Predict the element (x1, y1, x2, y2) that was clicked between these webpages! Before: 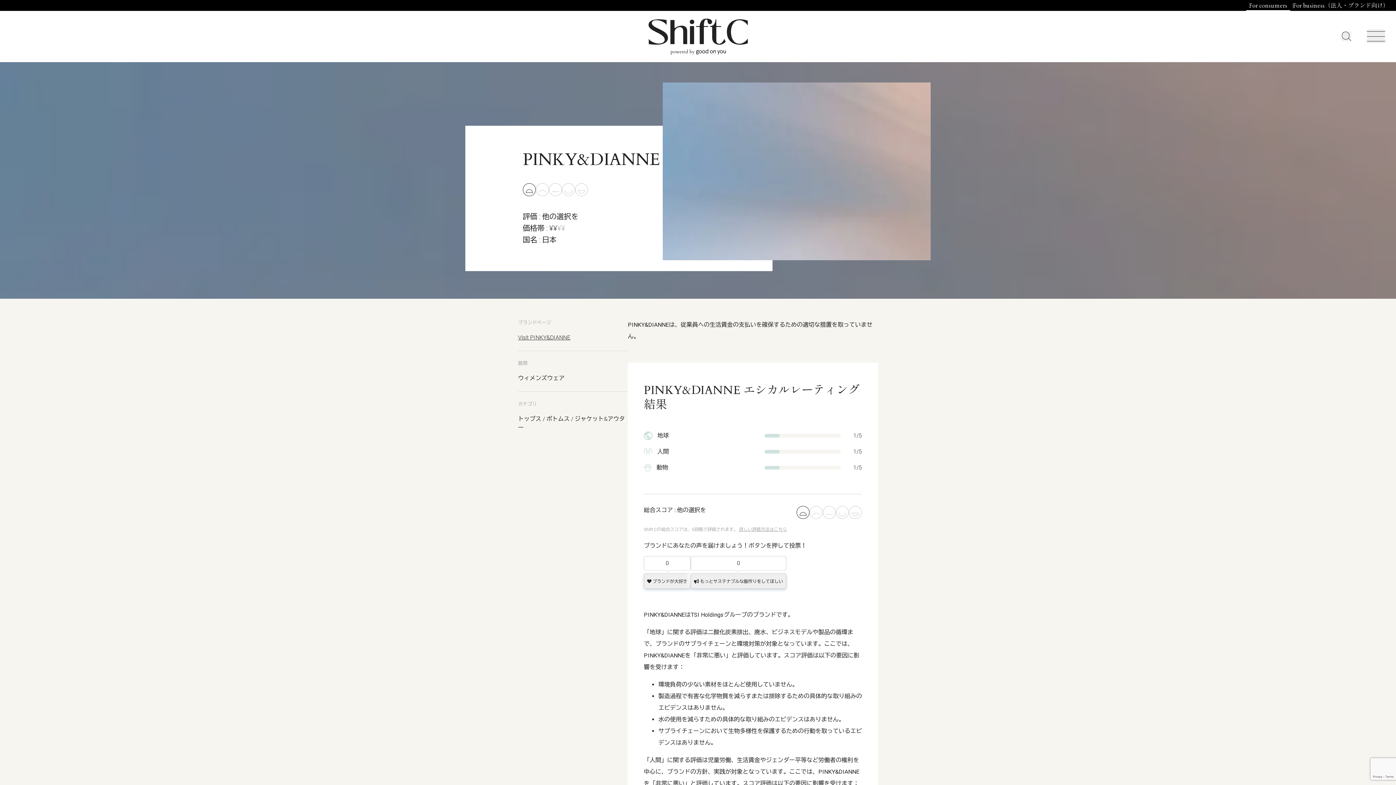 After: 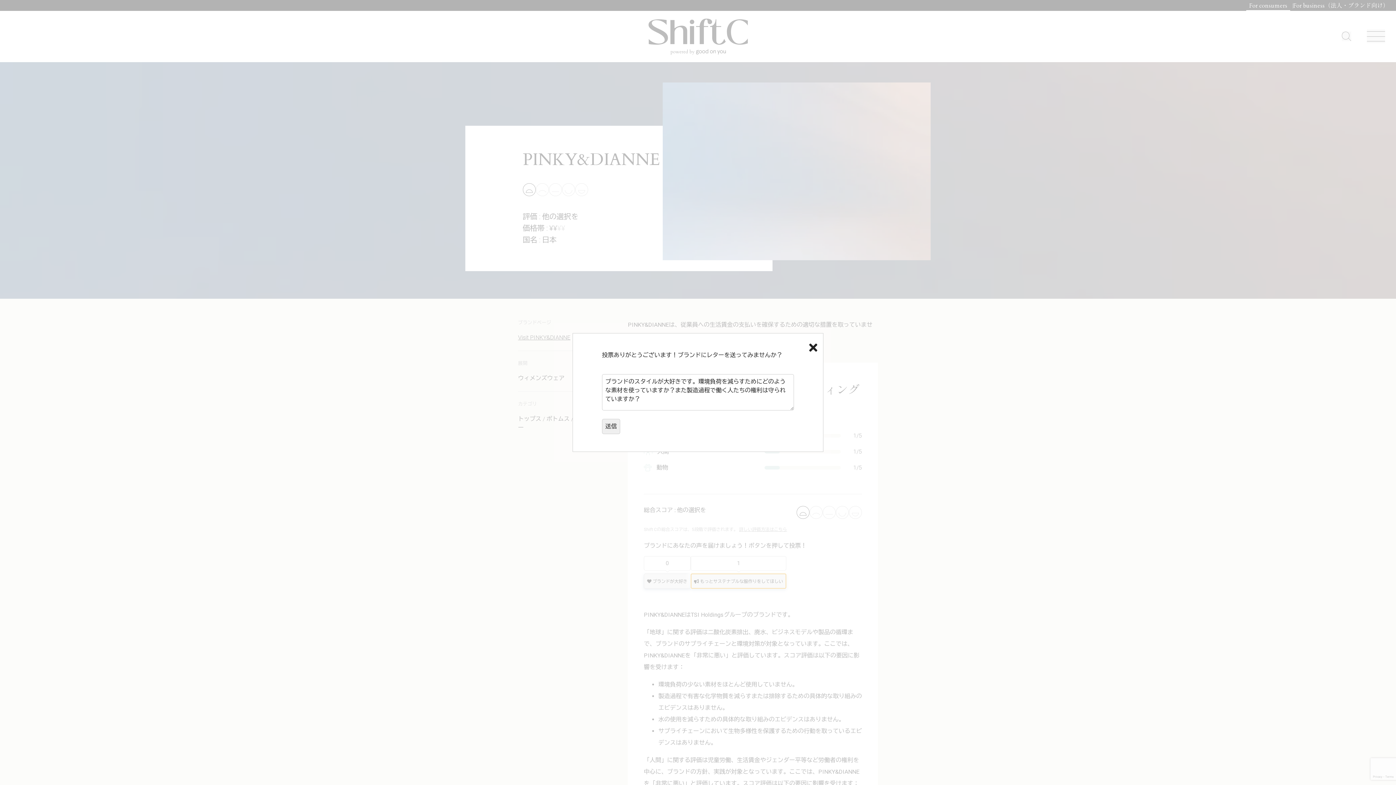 Action: label:  もっとサステナブルな服作りをしてほしい bbox: (690, 573, 786, 589)